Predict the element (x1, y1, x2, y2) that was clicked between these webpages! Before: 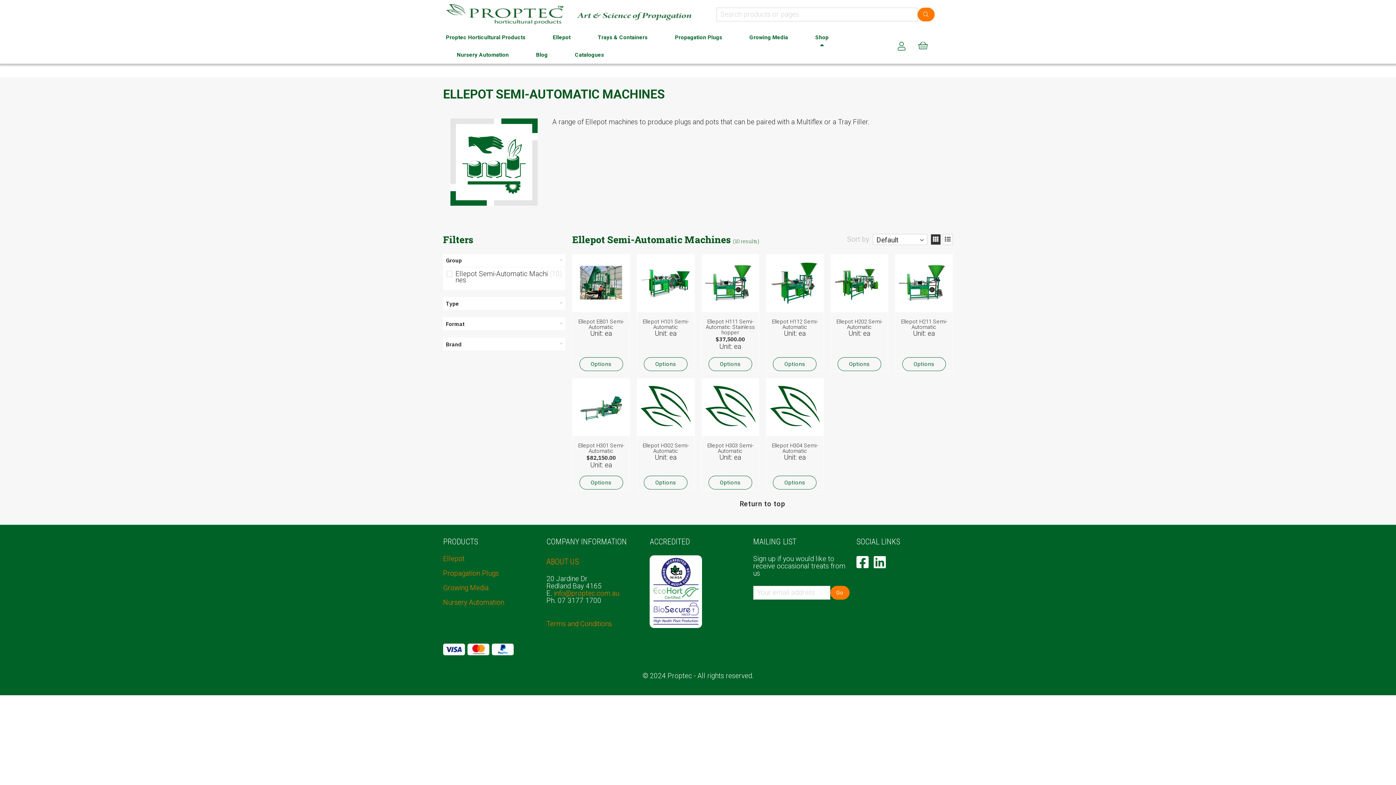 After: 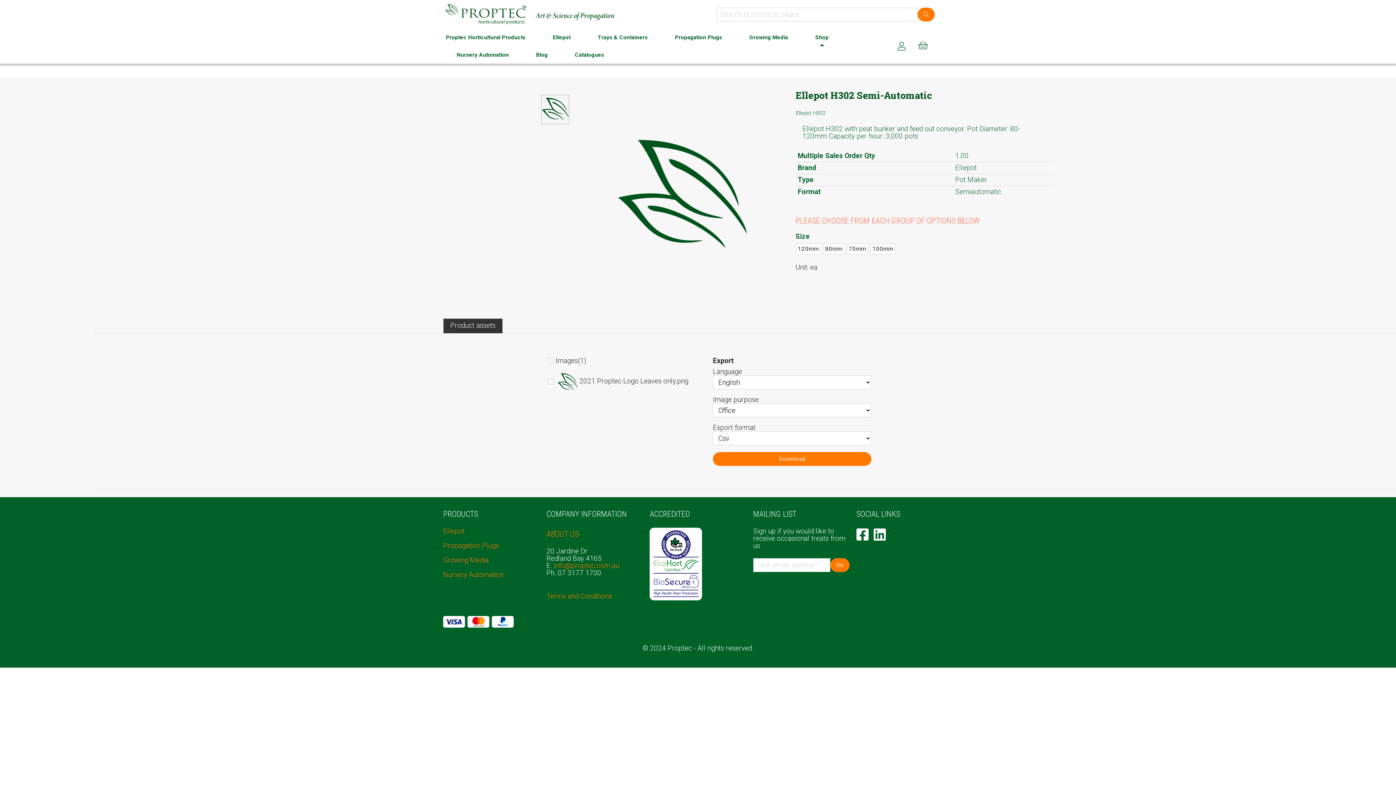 Action: bbox: (644, 376, 687, 390) label: Options